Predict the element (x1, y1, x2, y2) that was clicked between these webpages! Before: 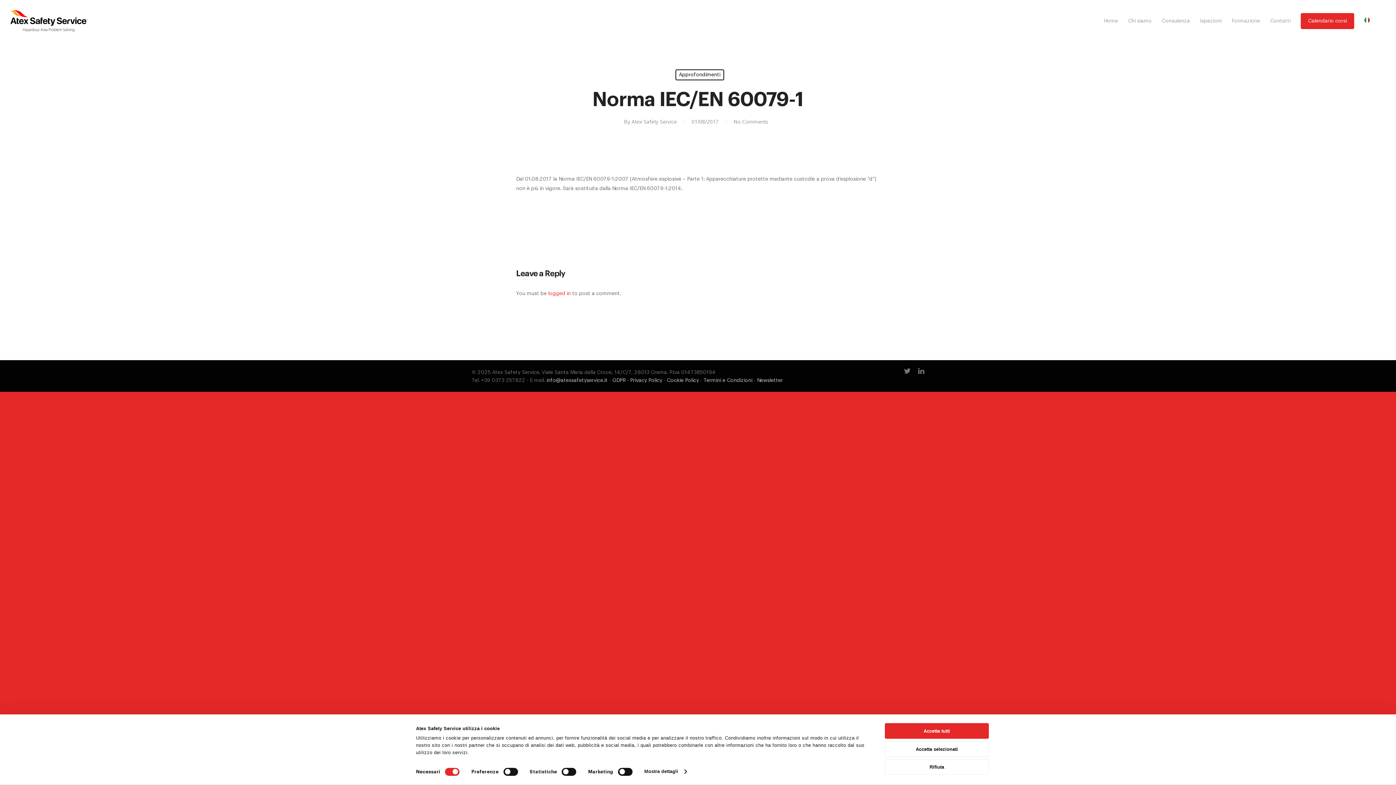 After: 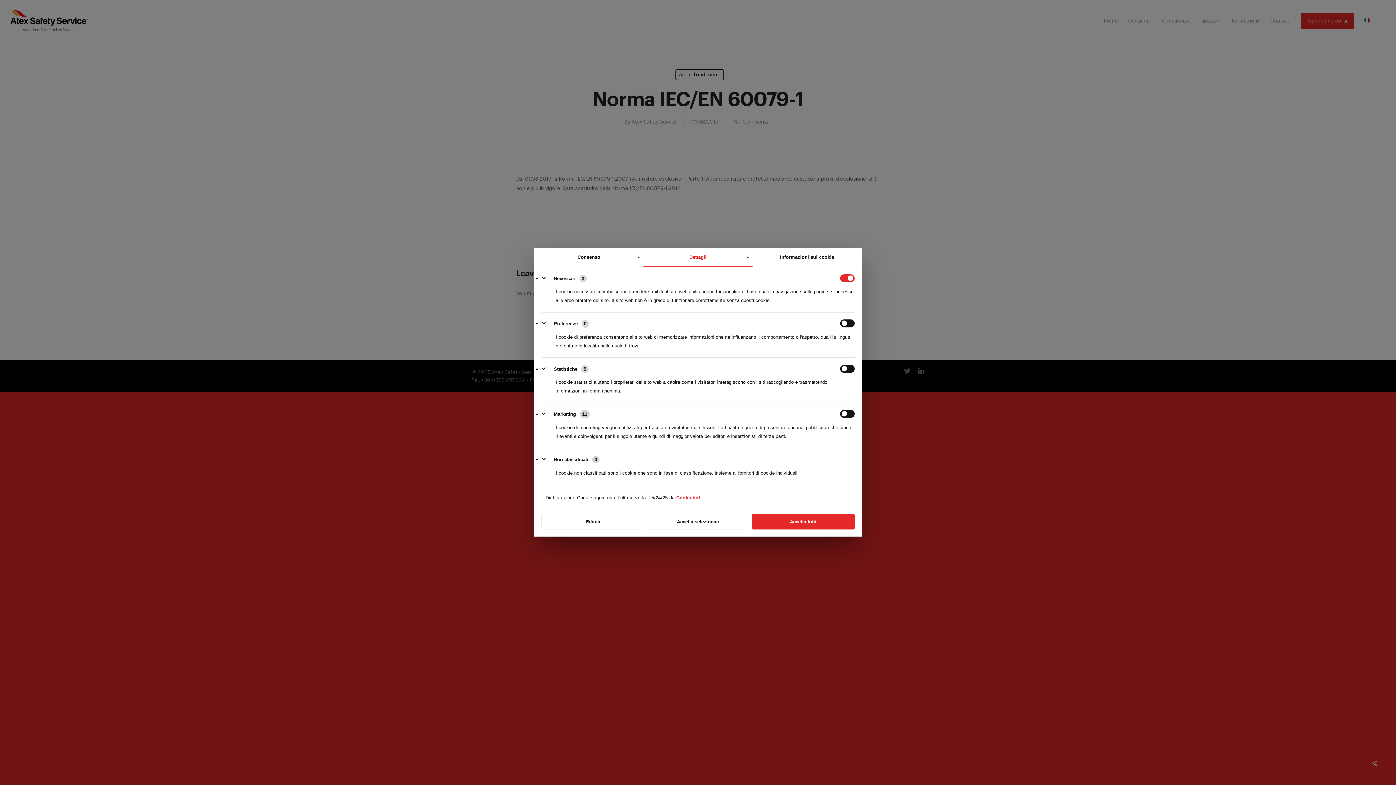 Action: label: Mostra dettagli bbox: (644, 767, 686, 776)